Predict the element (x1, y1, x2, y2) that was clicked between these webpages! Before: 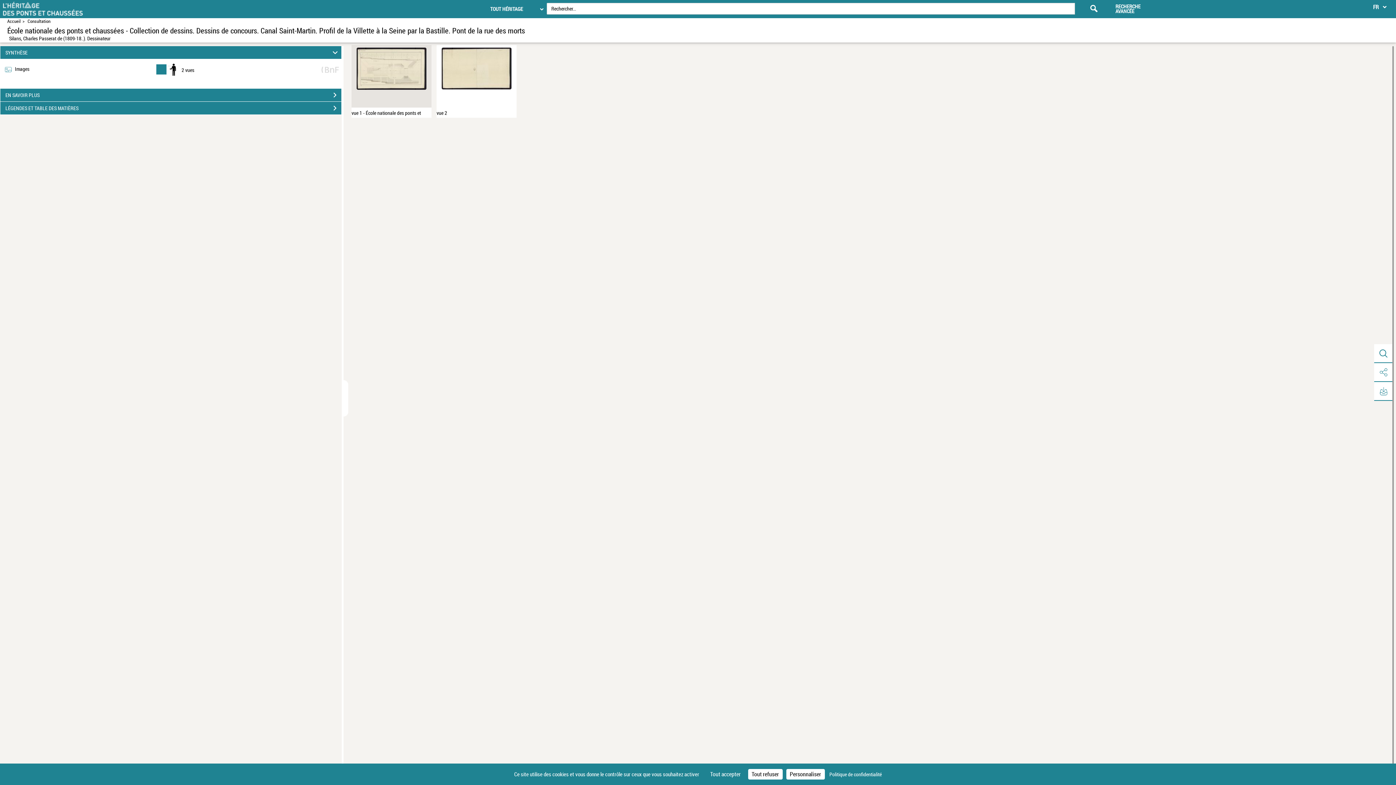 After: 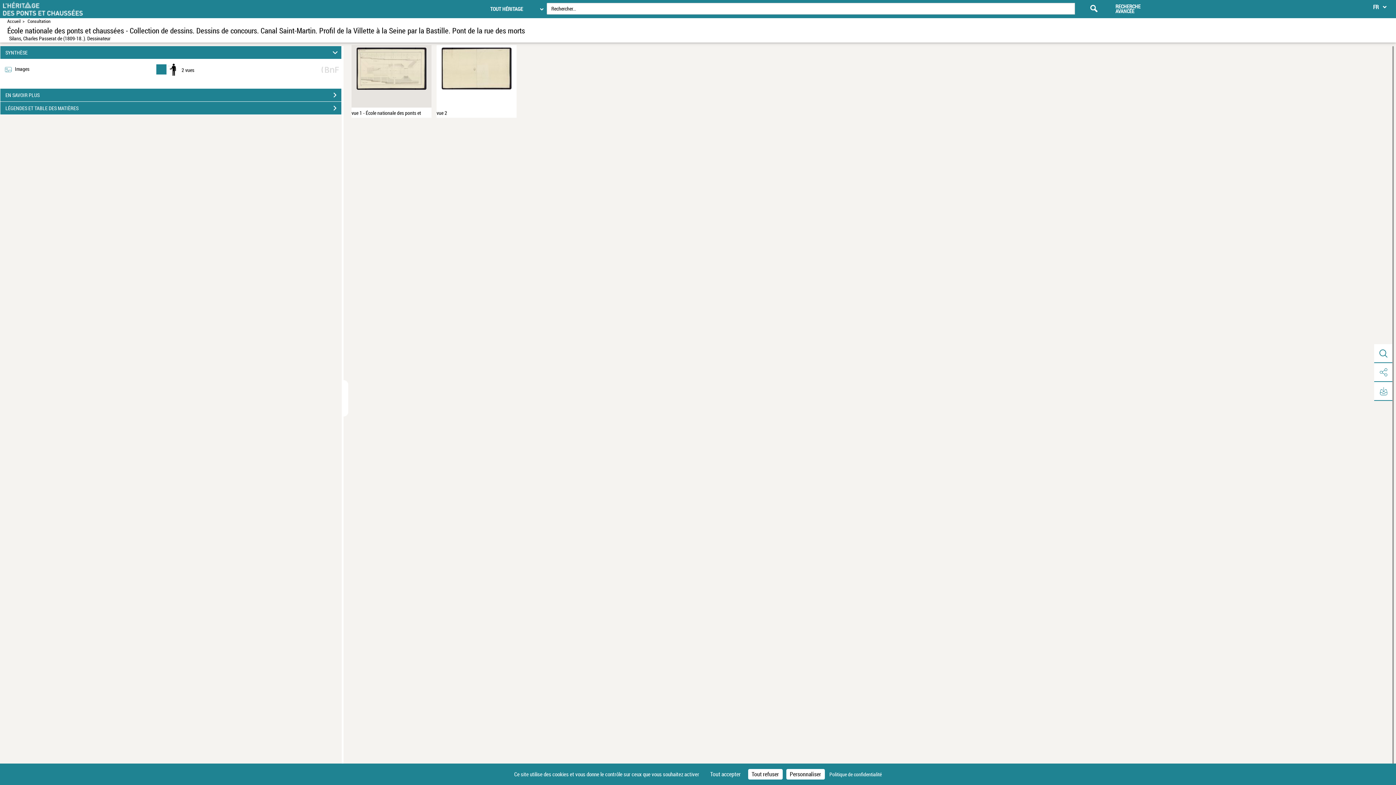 Action: bbox: (27, 18, 50, 24) label: Consultation